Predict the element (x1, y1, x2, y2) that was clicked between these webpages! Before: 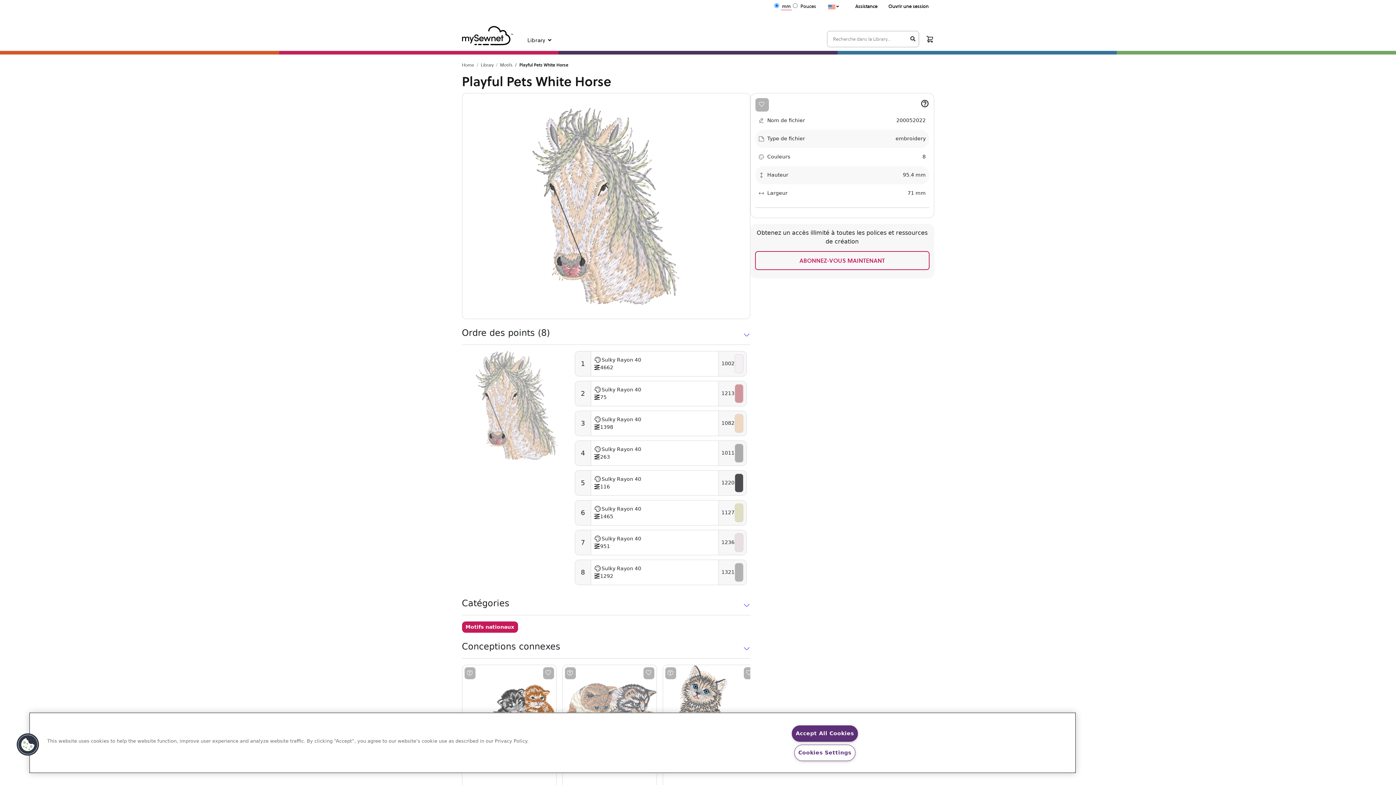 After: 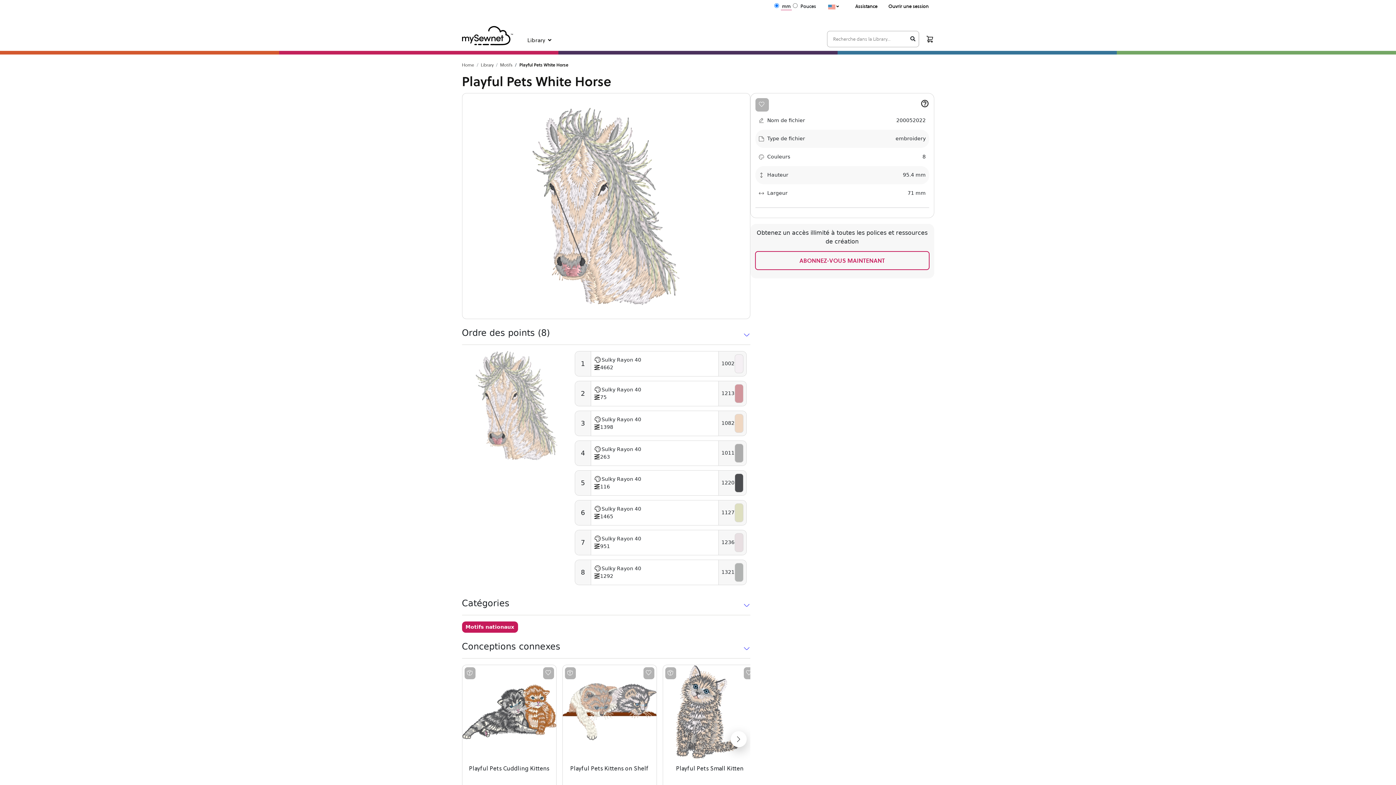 Action: label: Accept All Cookies bbox: (791, 725, 858, 742)